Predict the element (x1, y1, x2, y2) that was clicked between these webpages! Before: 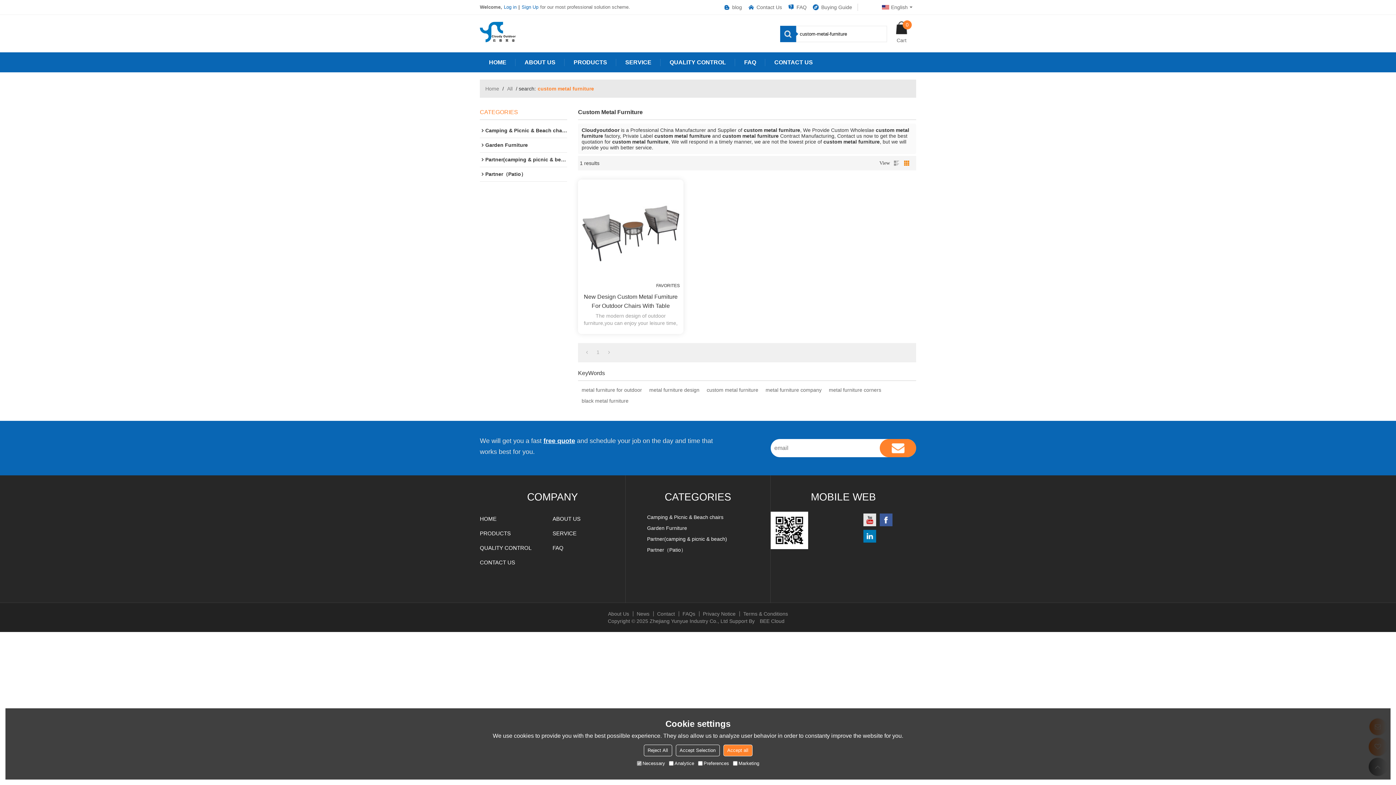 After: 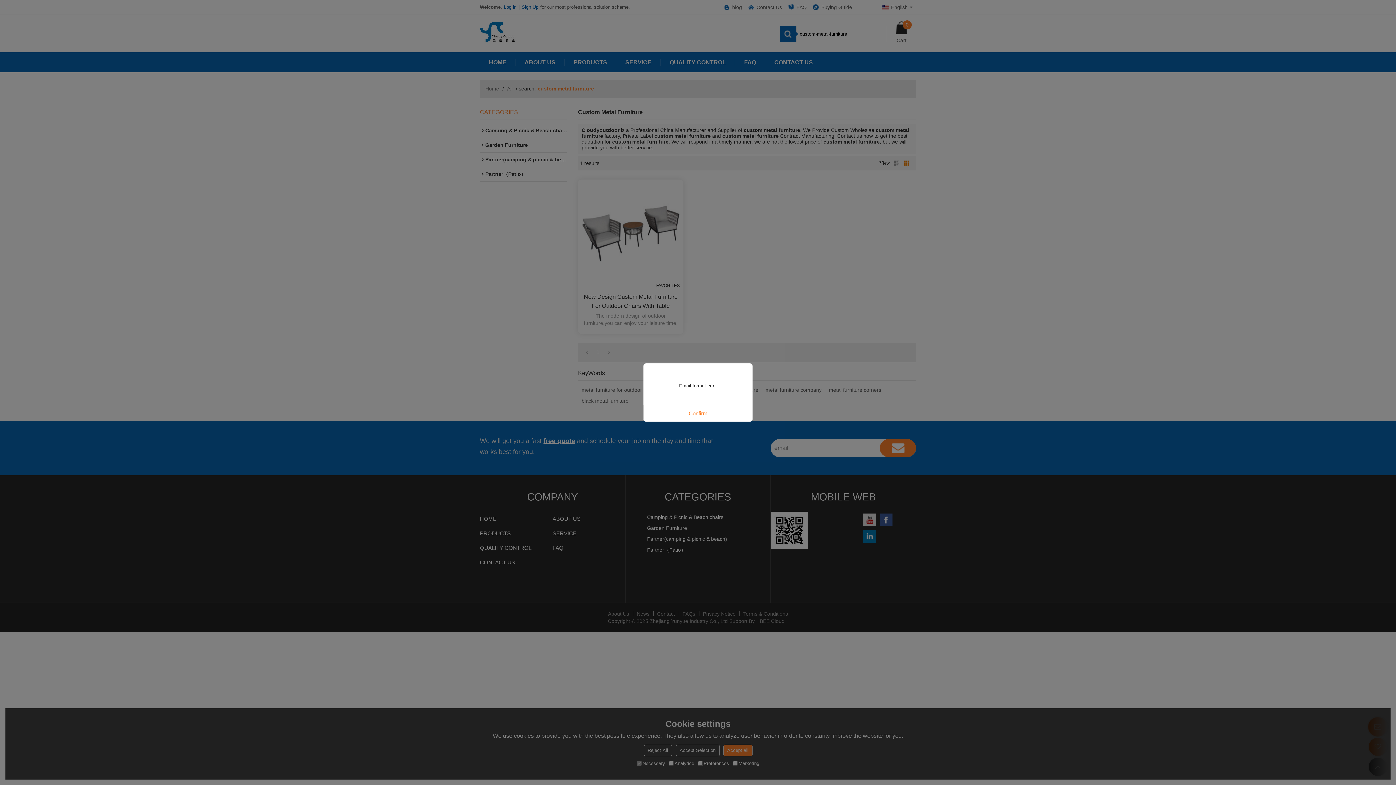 Action: bbox: (880, 439, 916, 457)